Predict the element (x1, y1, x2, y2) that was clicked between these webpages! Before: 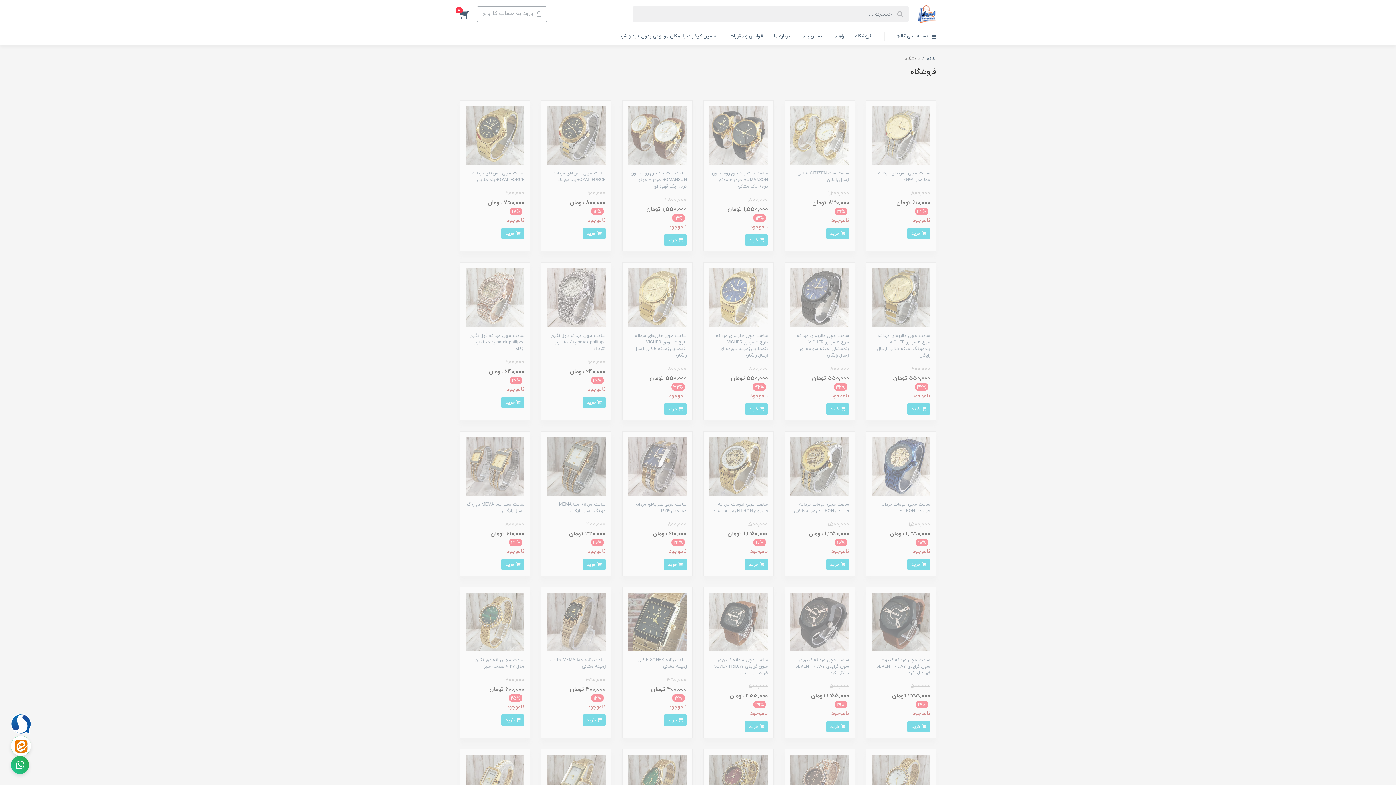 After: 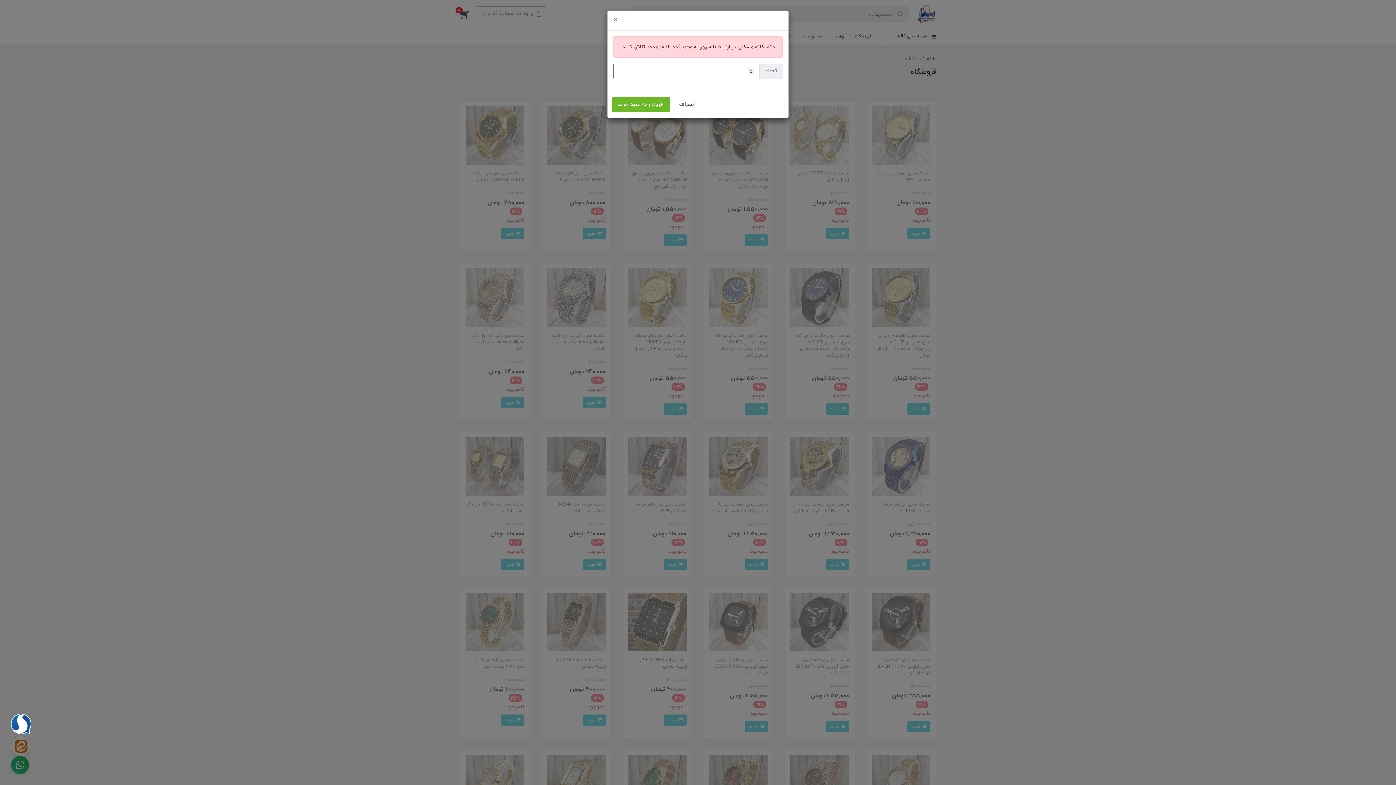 Action: label:  خرید bbox: (826, 559, 849, 570)